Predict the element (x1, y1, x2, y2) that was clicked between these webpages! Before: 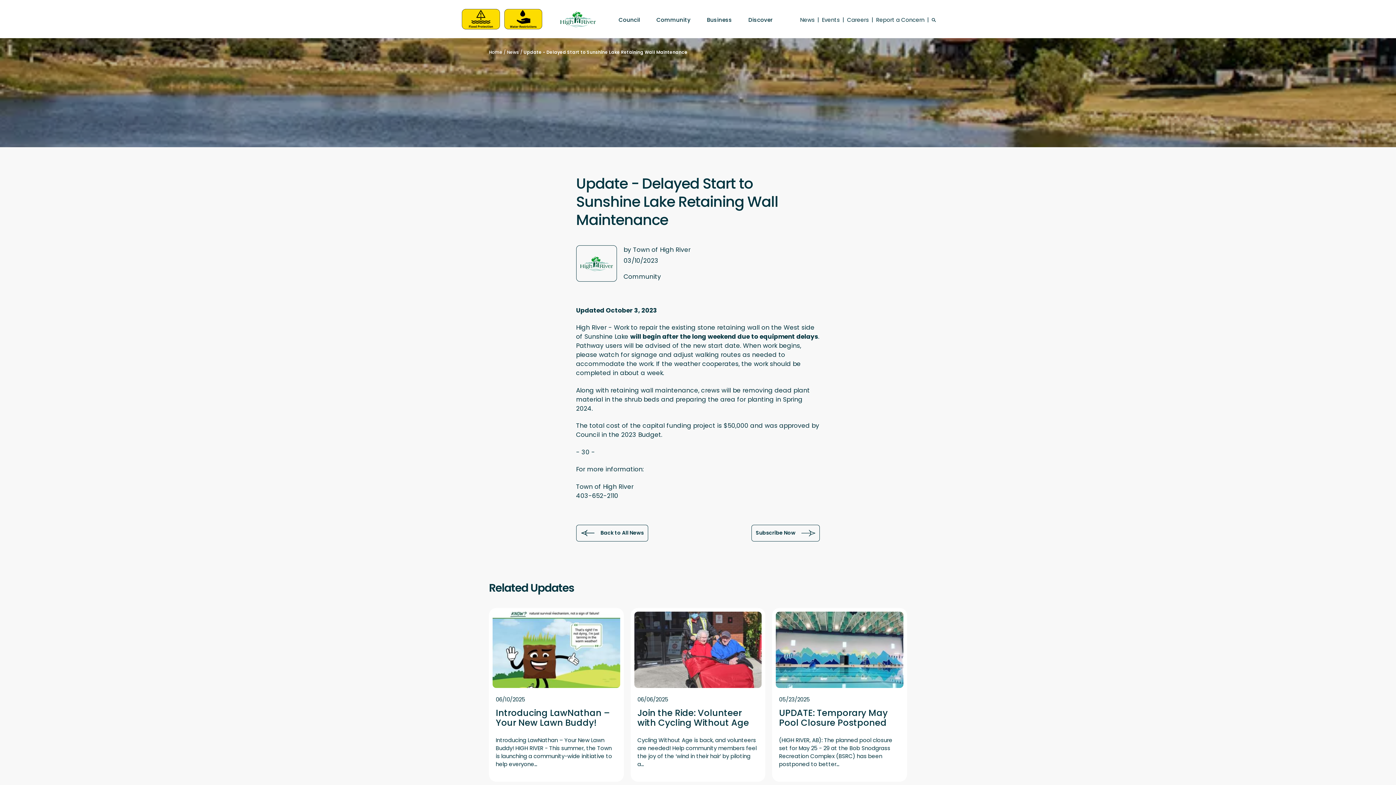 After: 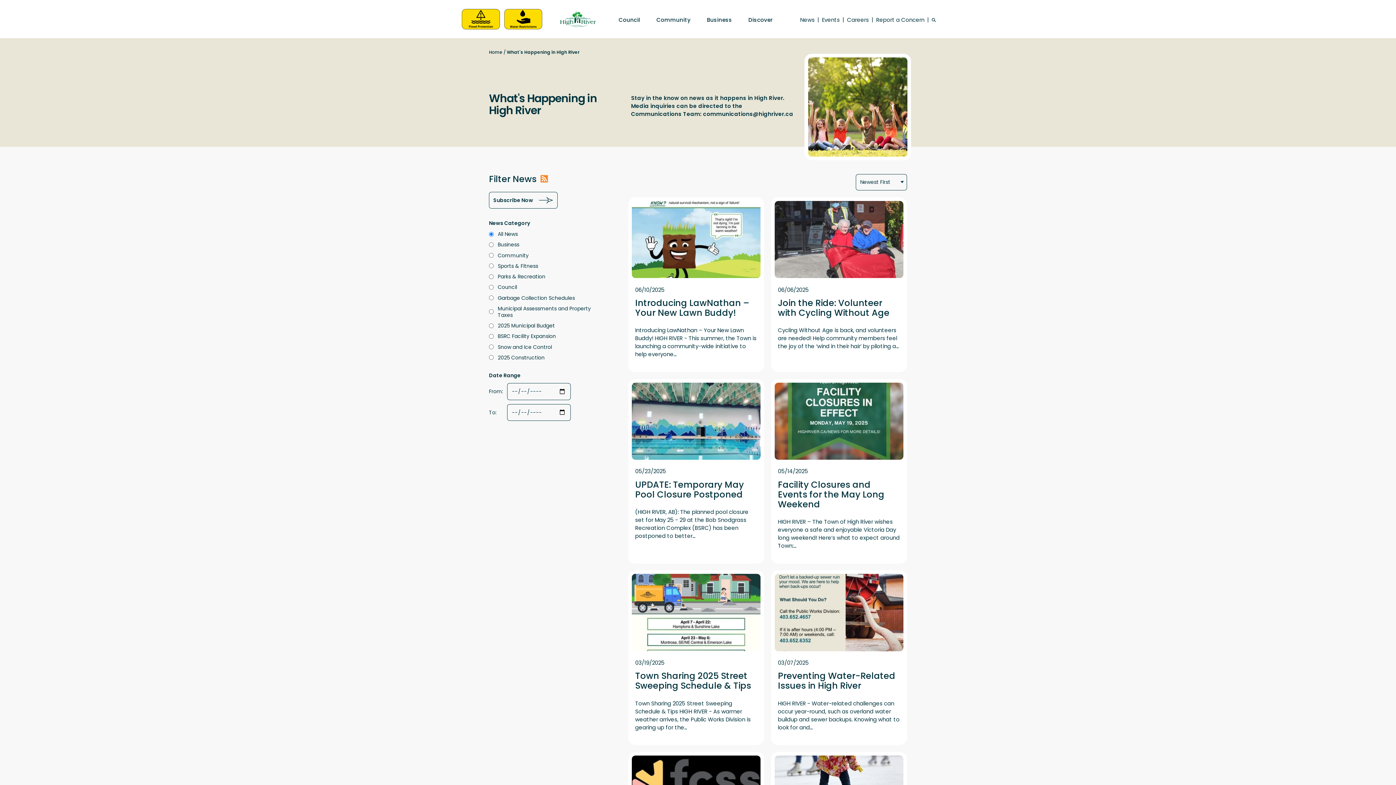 Action: label: Back to All News bbox: (576, 525, 648, 541)